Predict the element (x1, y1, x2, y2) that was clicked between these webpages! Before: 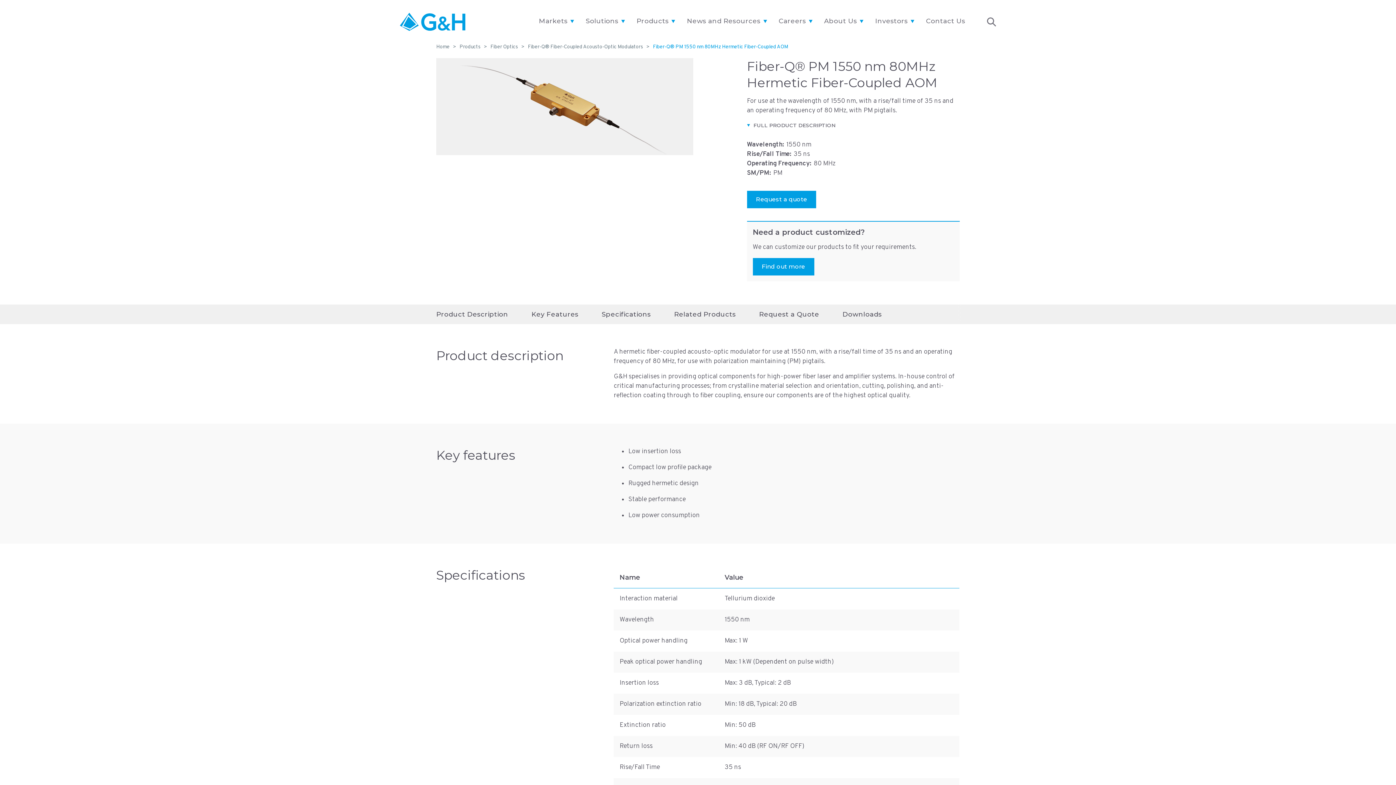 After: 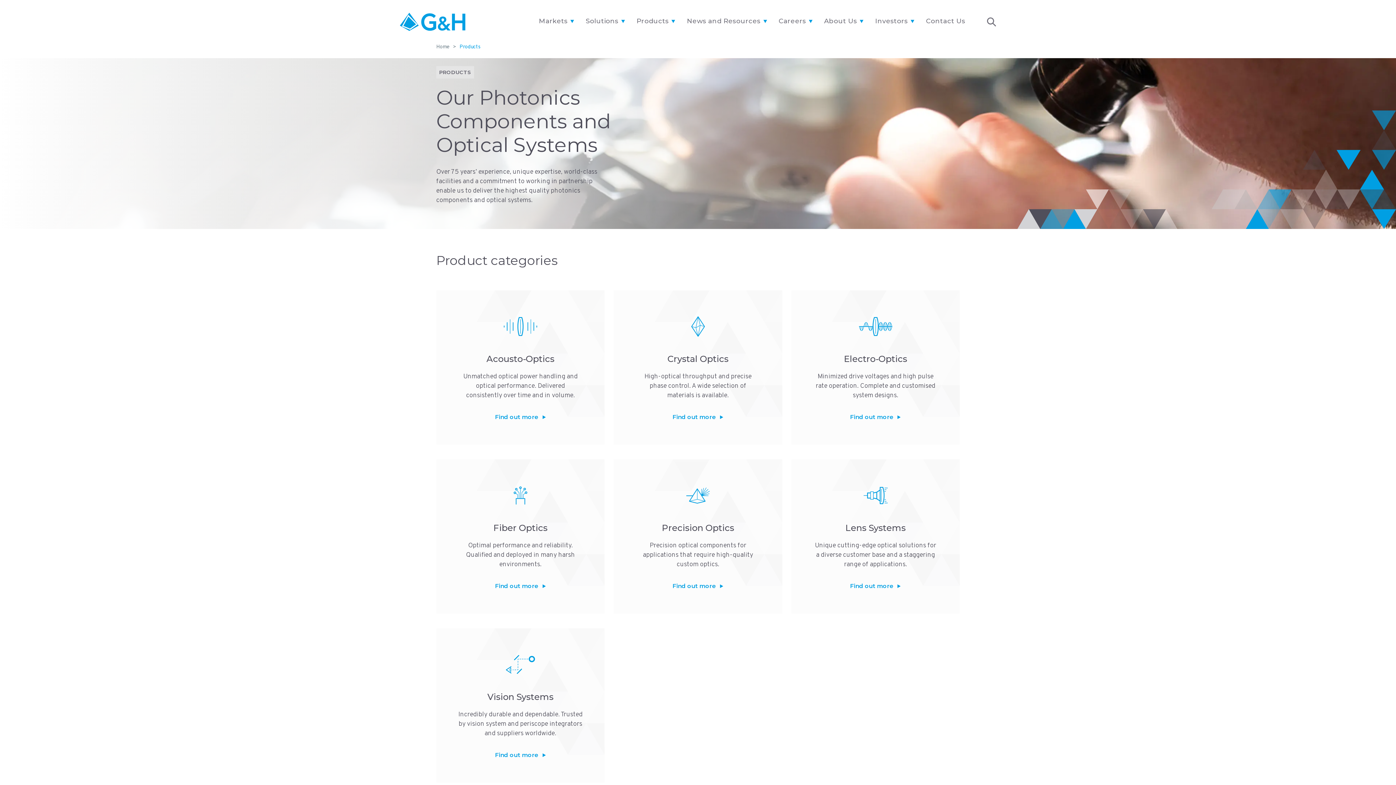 Action: bbox: (459, 43, 480, 50) label: Products